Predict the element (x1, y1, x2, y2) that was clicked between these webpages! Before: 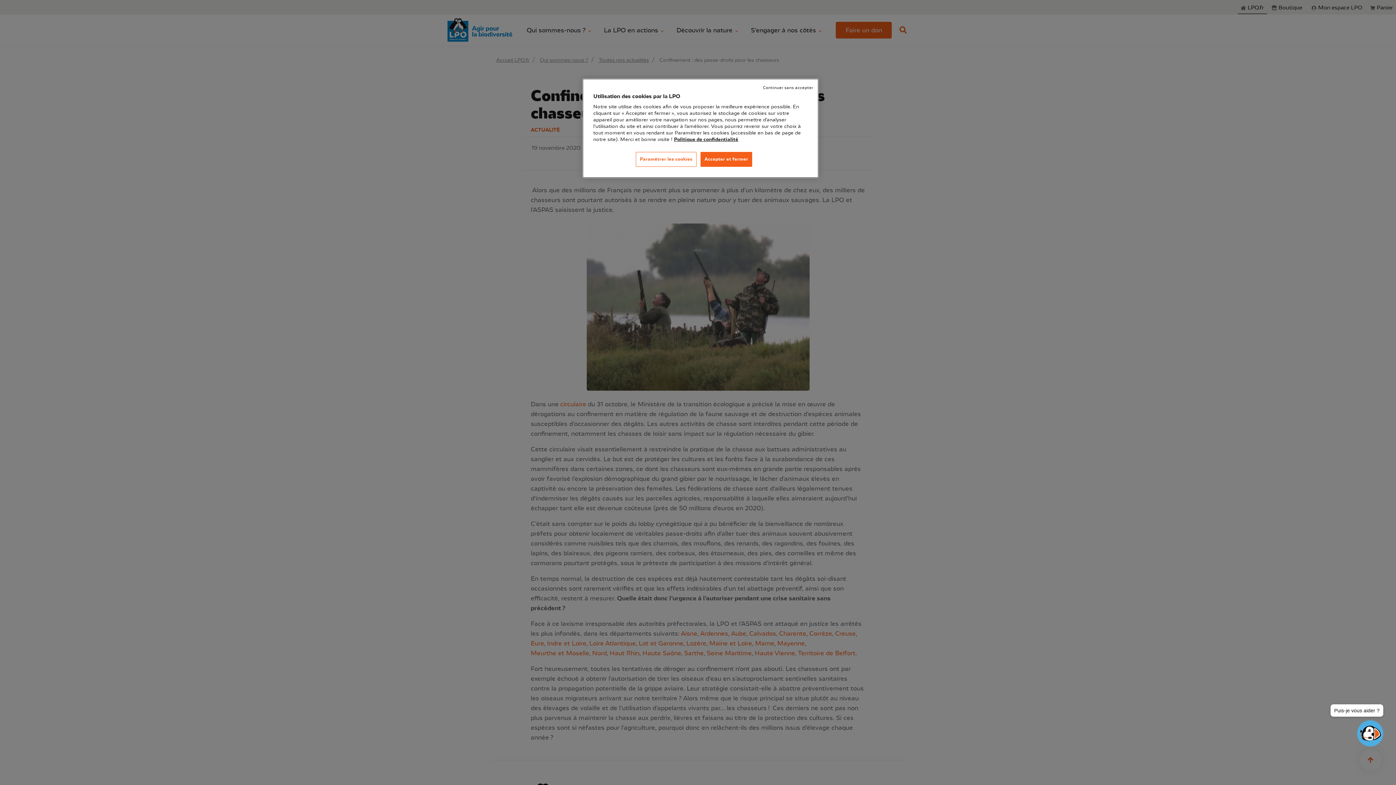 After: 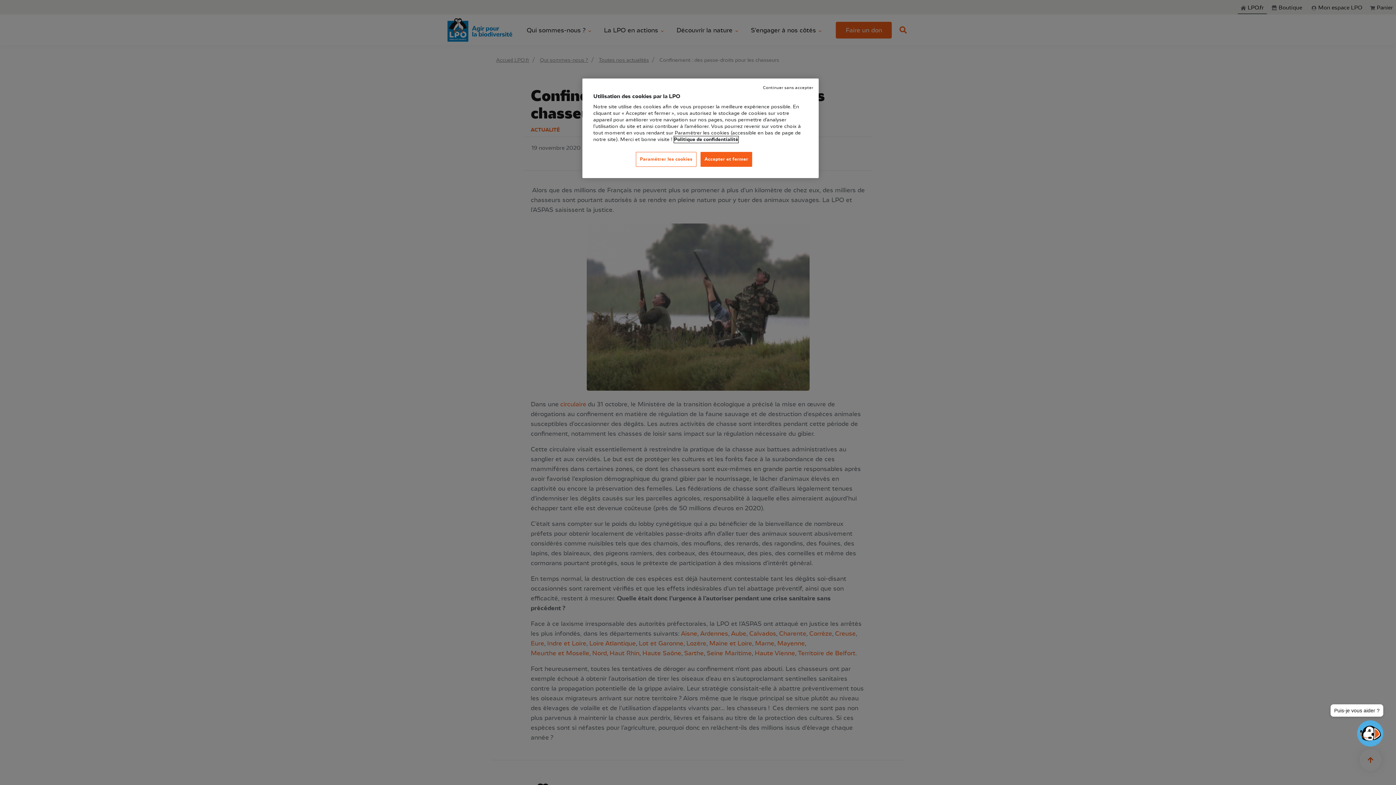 Action: label: Pour en savoir plus sur la protection de votre vie privée, s'ouvre dans un nouvel onglet bbox: (674, 136, 738, 142)